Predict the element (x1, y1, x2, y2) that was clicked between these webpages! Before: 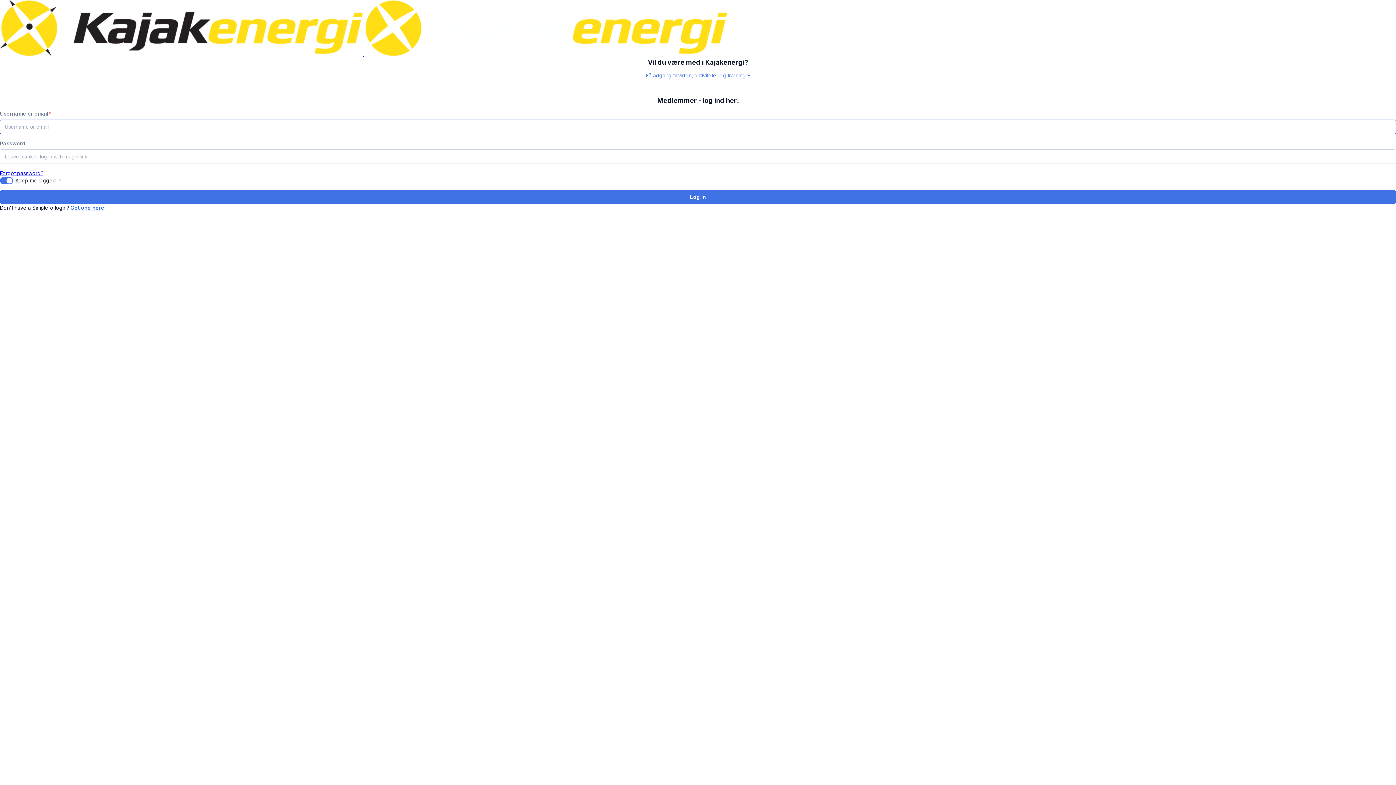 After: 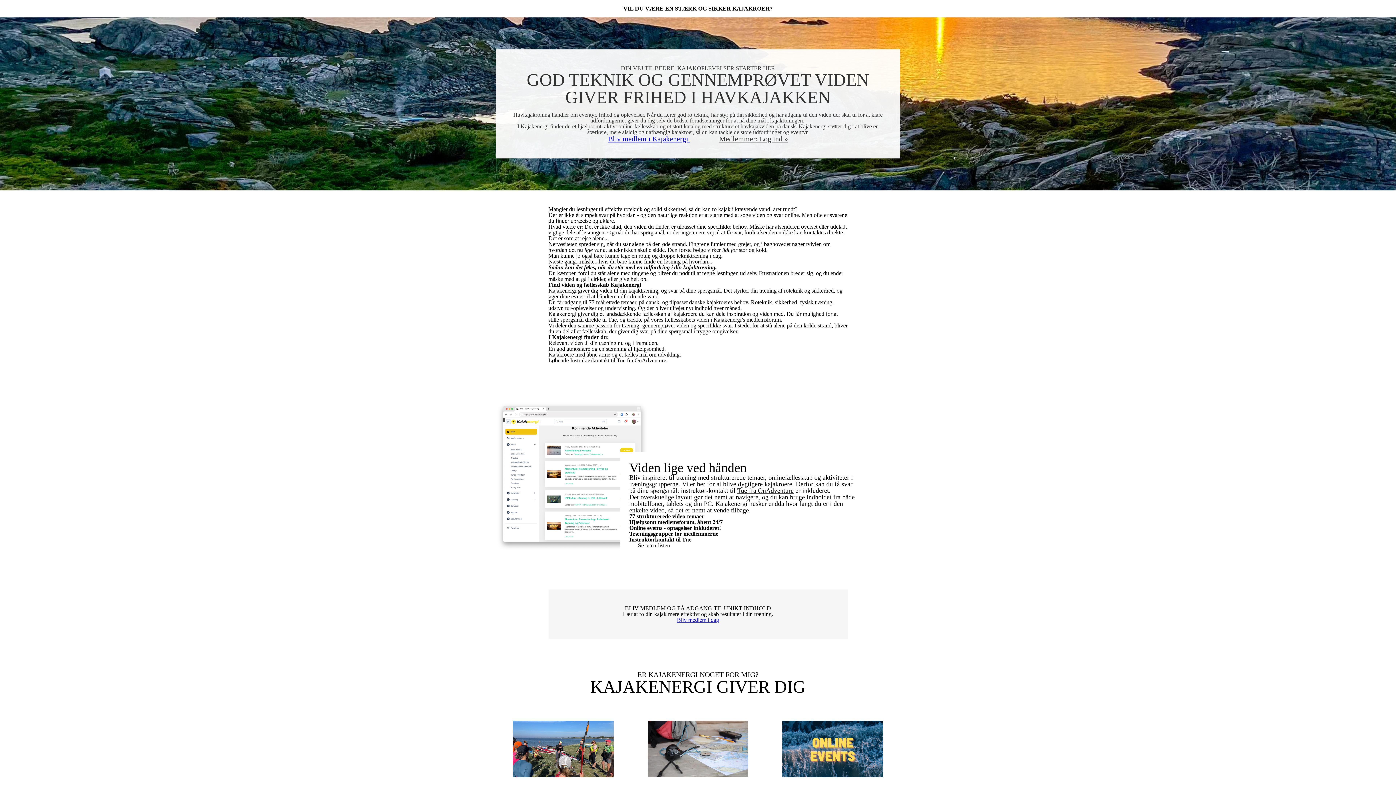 Action: label: Få adgang til viden, aktiviteter og træning » bbox: (646, 72, 750, 78)